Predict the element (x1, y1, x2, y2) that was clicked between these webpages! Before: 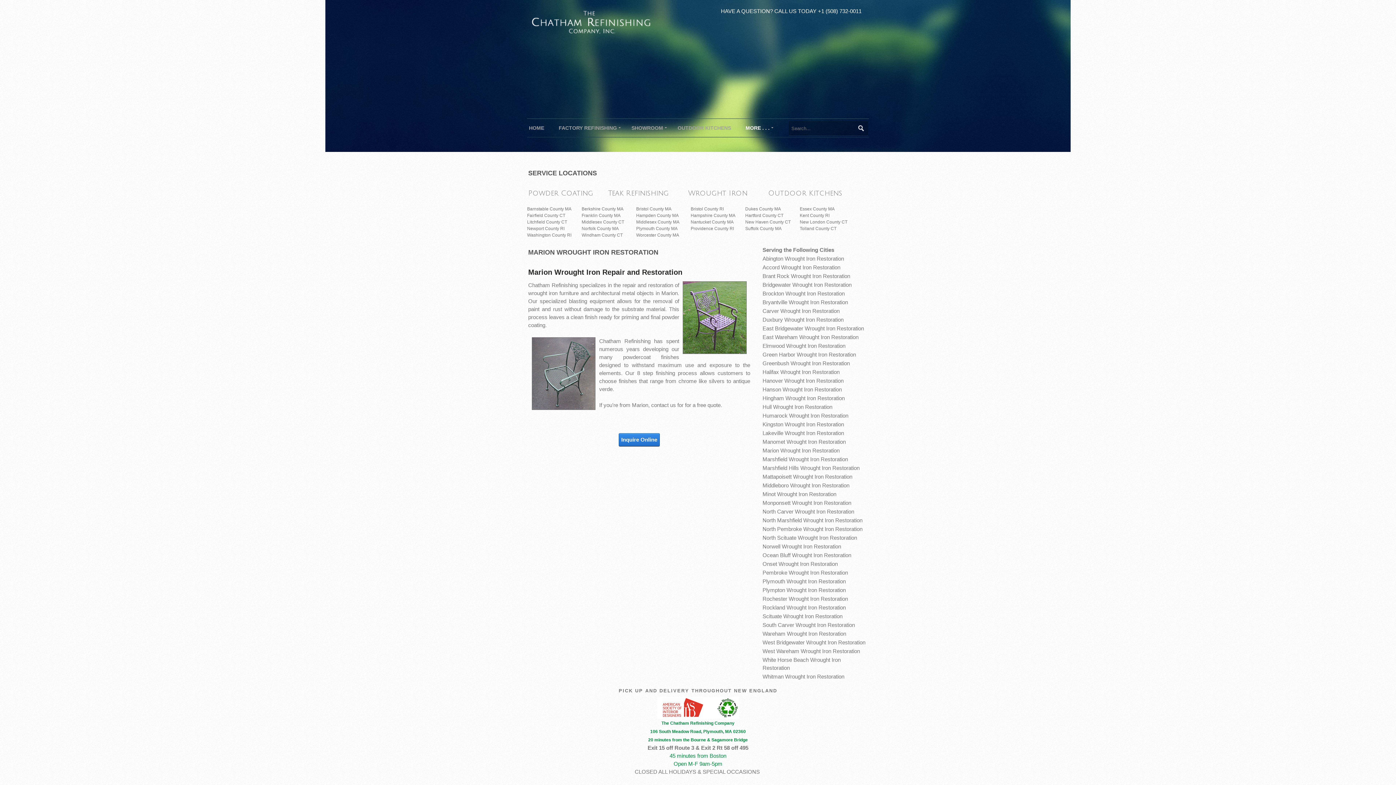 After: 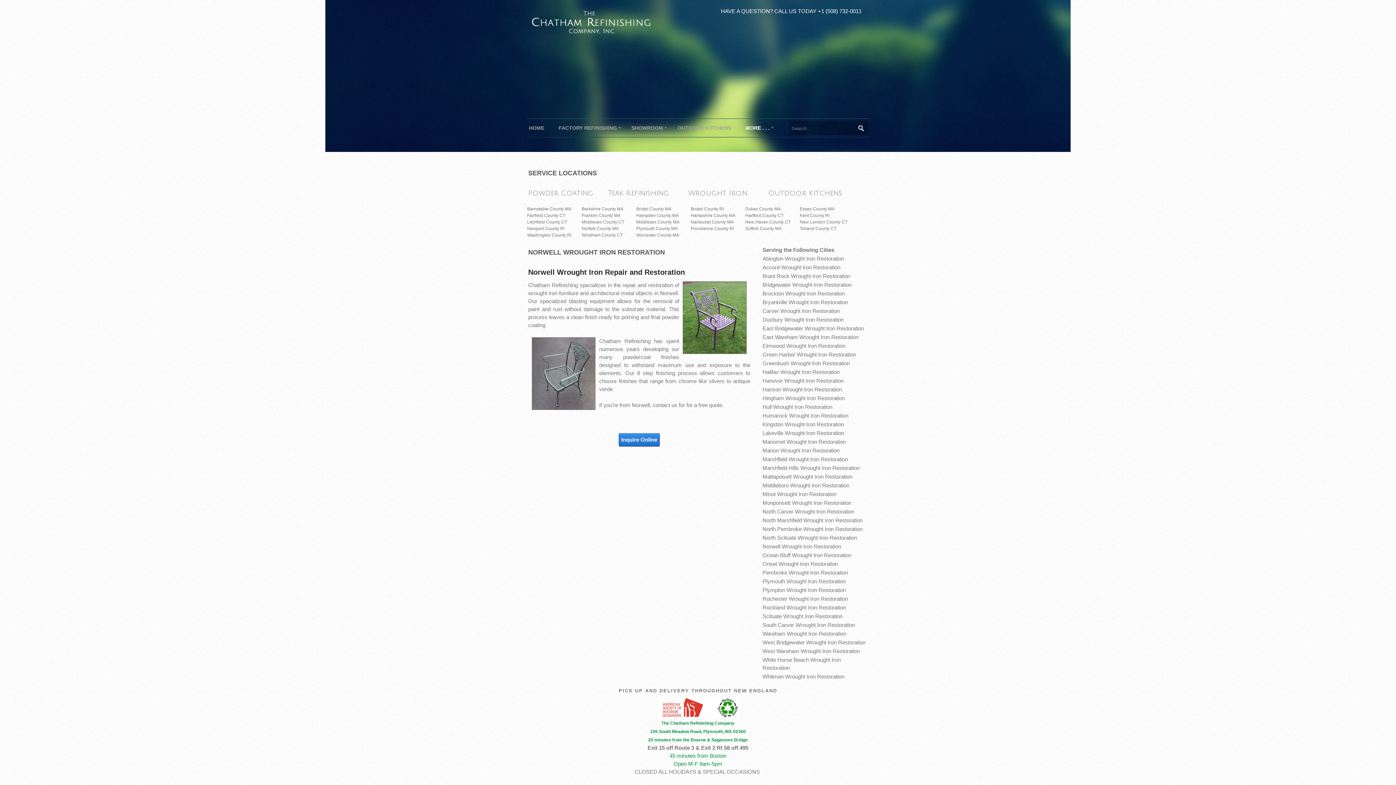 Action: label: Norwell Wrought Iron Restoration bbox: (762, 543, 841, 549)